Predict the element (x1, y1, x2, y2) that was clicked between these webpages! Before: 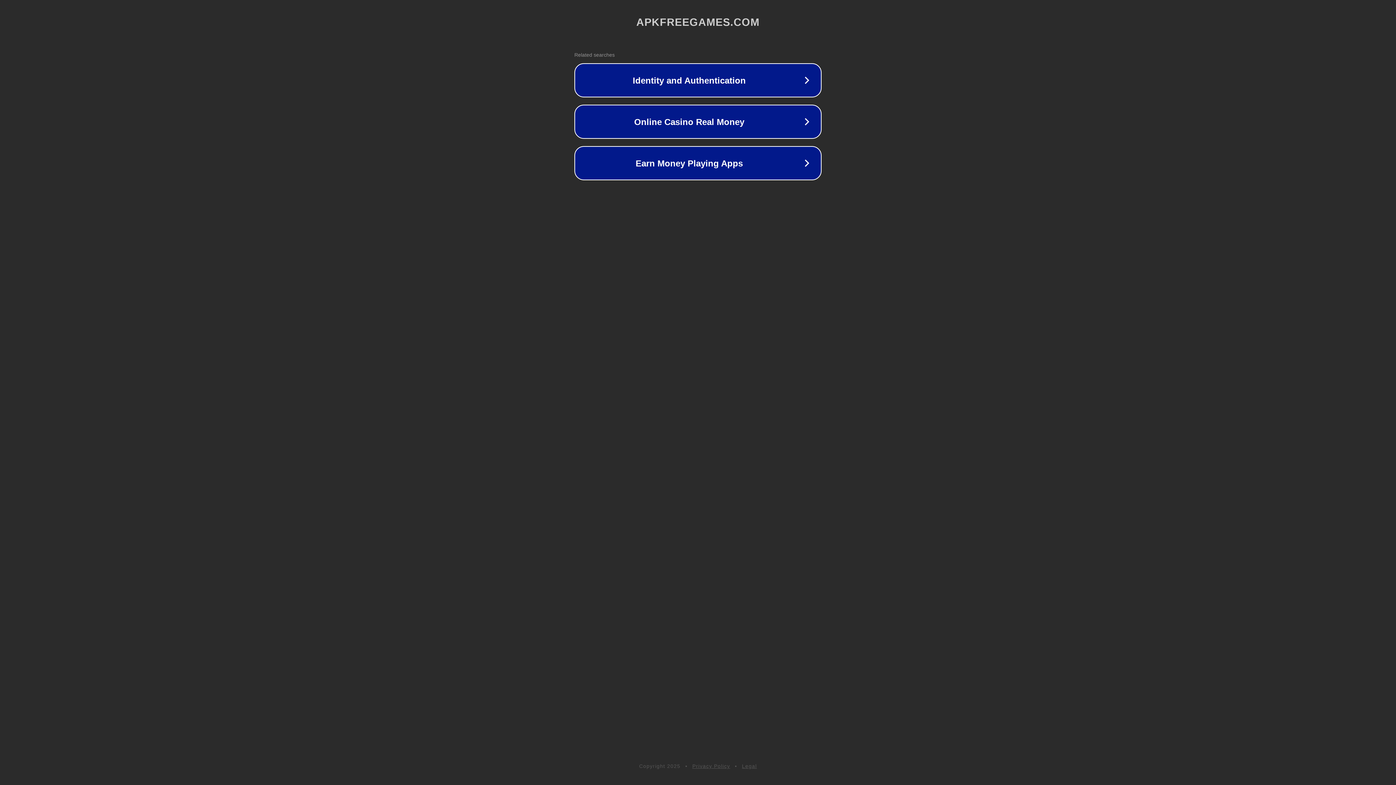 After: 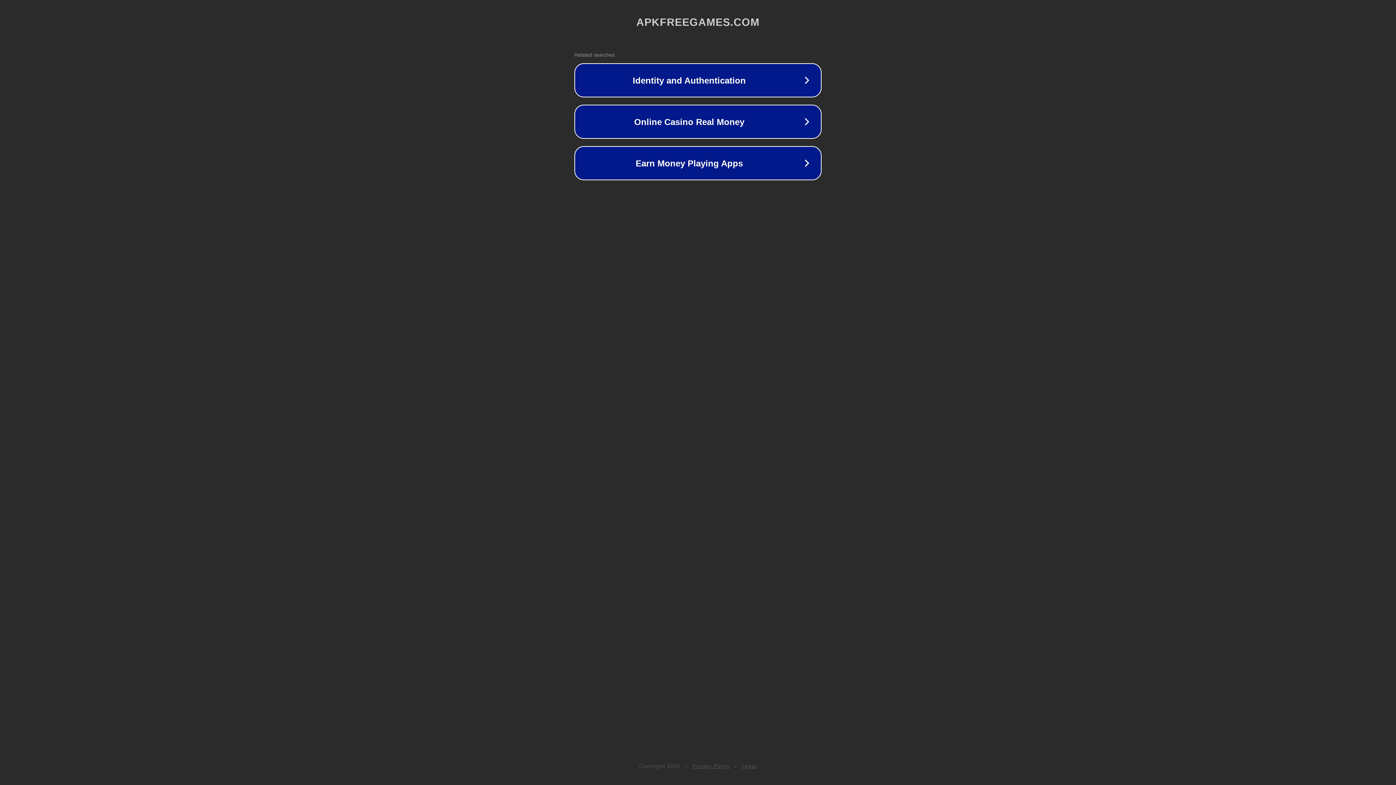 Action: label: Legal bbox: (742, 763, 757, 769)